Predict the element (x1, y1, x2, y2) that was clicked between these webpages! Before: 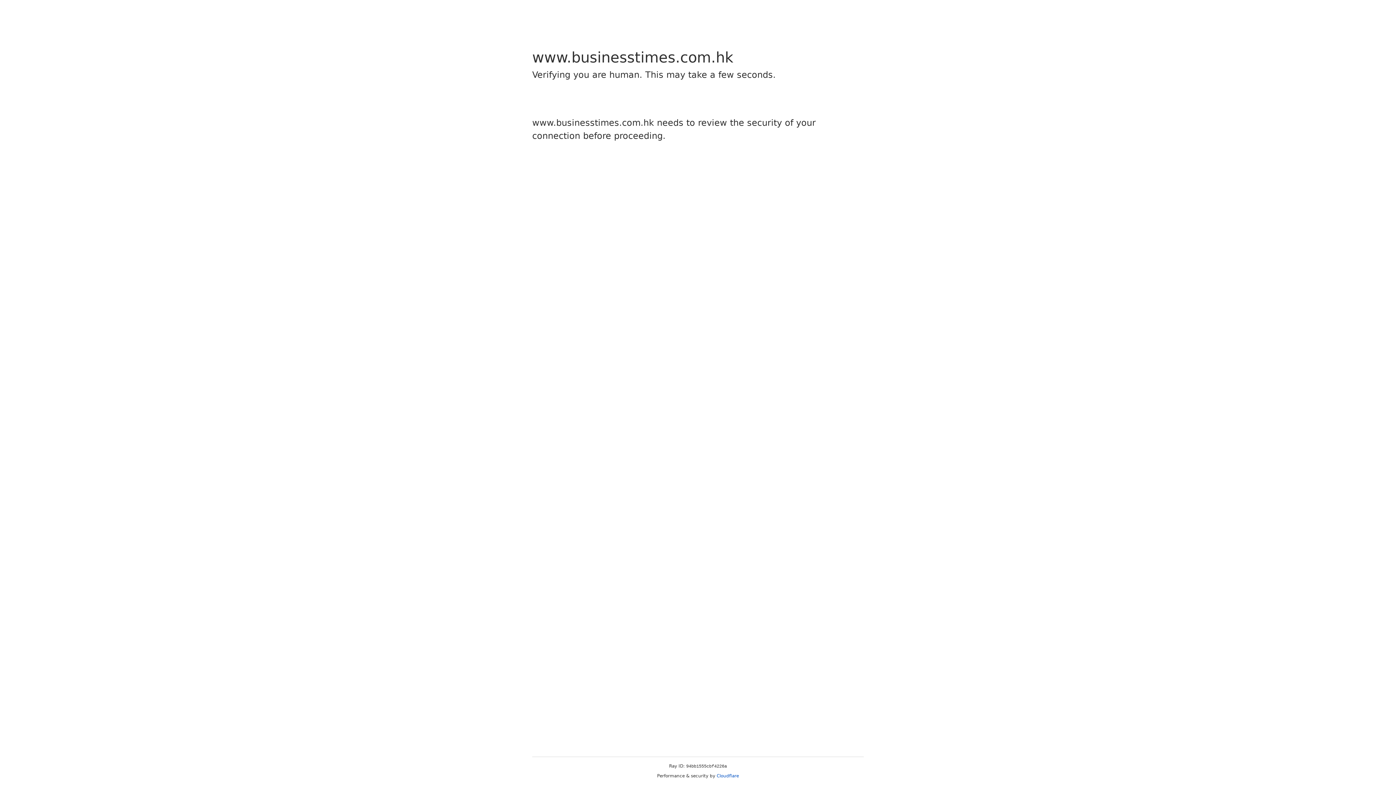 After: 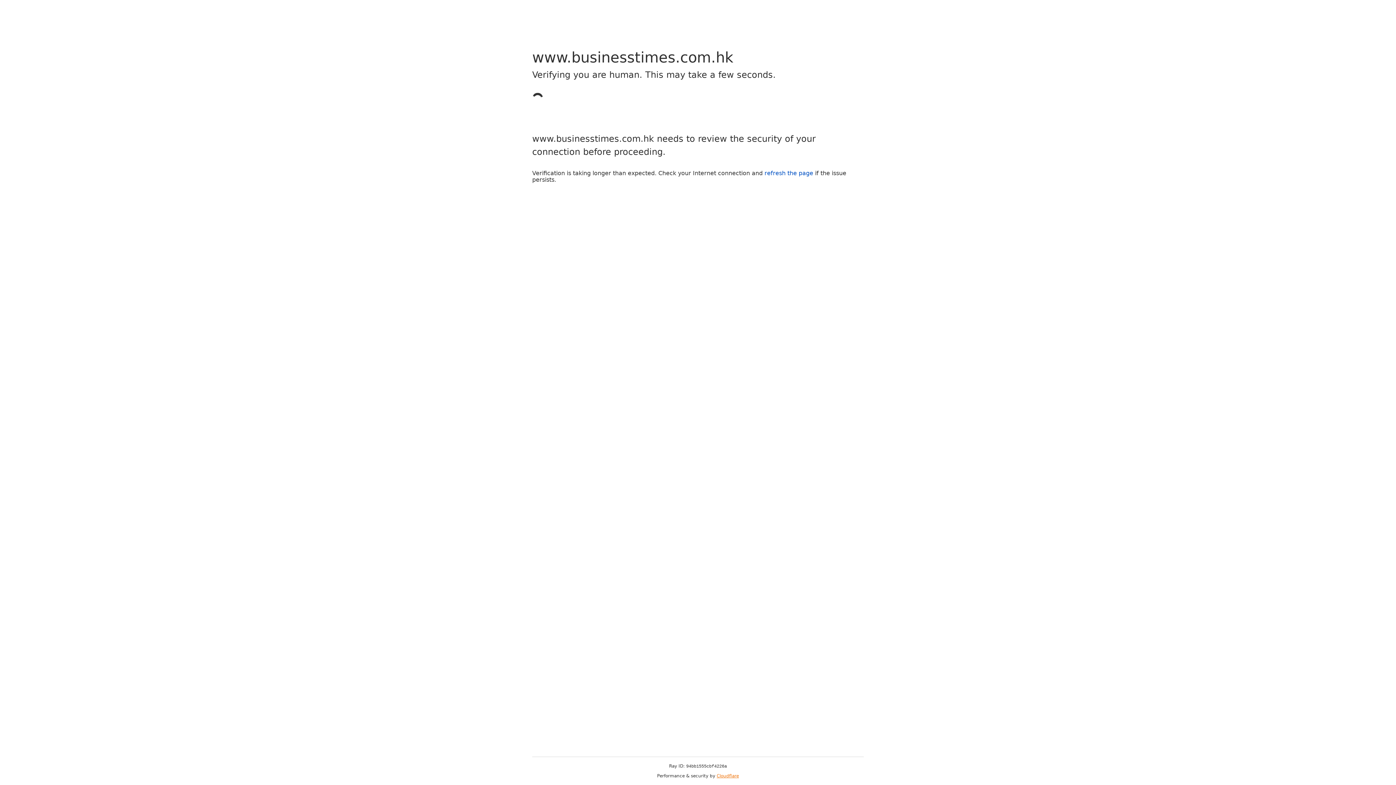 Action: label: Cloudflare bbox: (716, 773, 739, 778)